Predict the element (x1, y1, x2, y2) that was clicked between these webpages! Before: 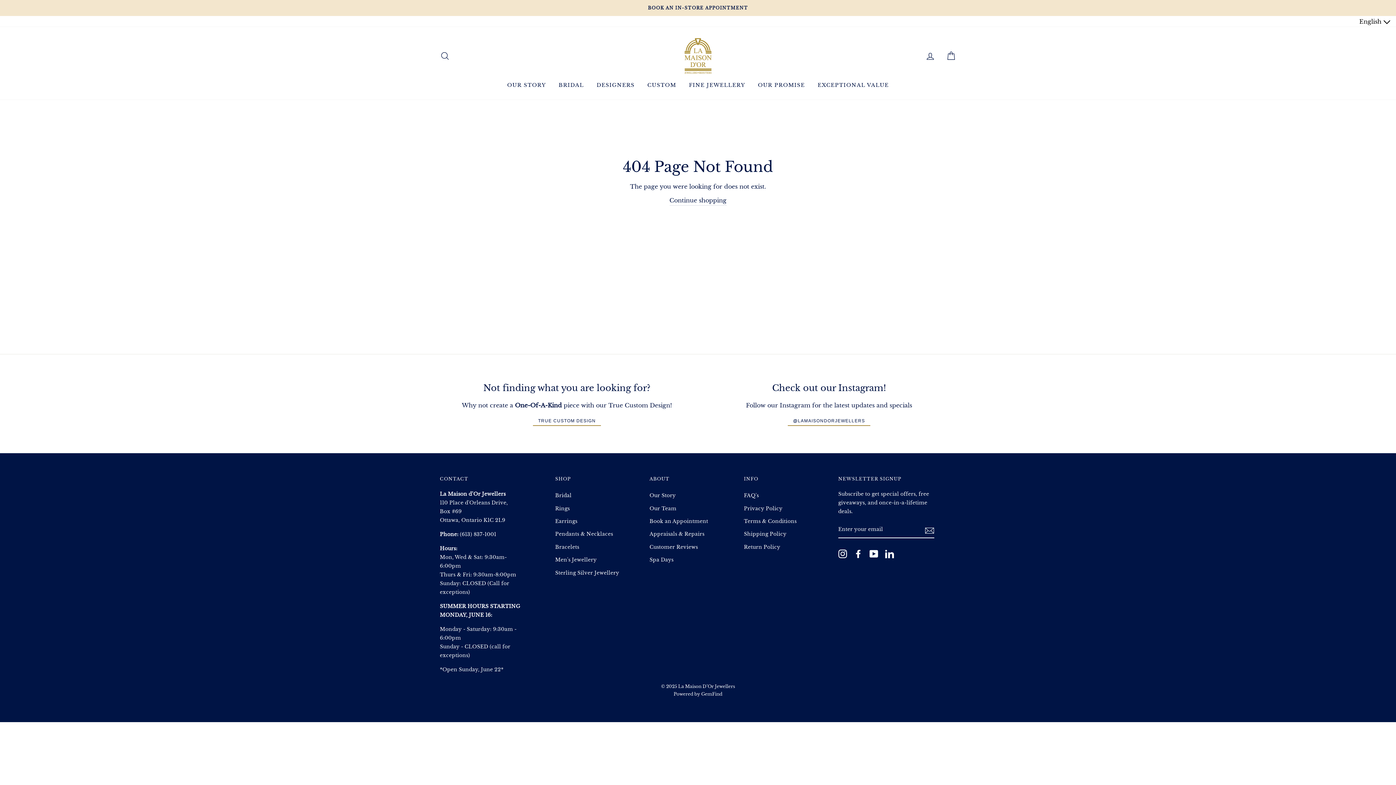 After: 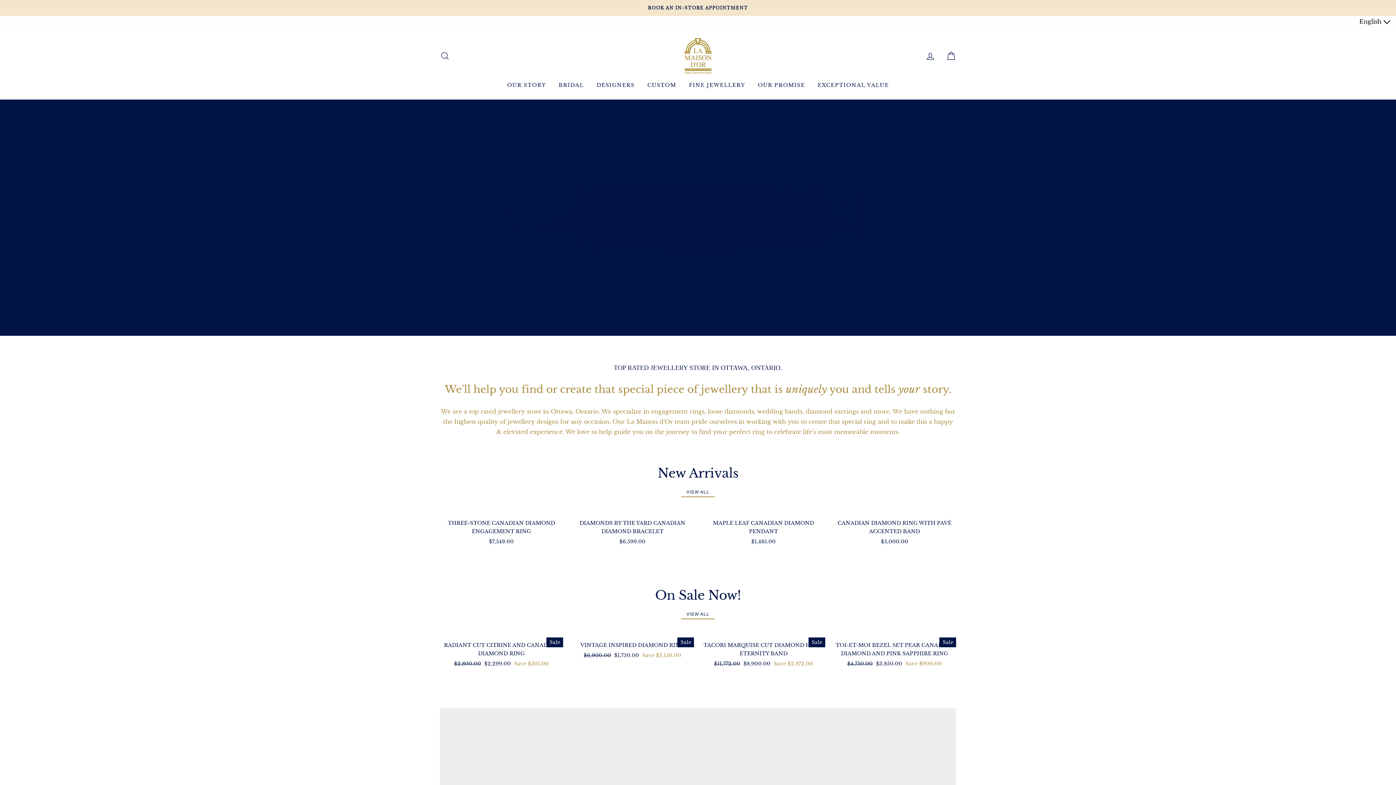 Action: bbox: (669, 195, 726, 205) label: Continue shopping